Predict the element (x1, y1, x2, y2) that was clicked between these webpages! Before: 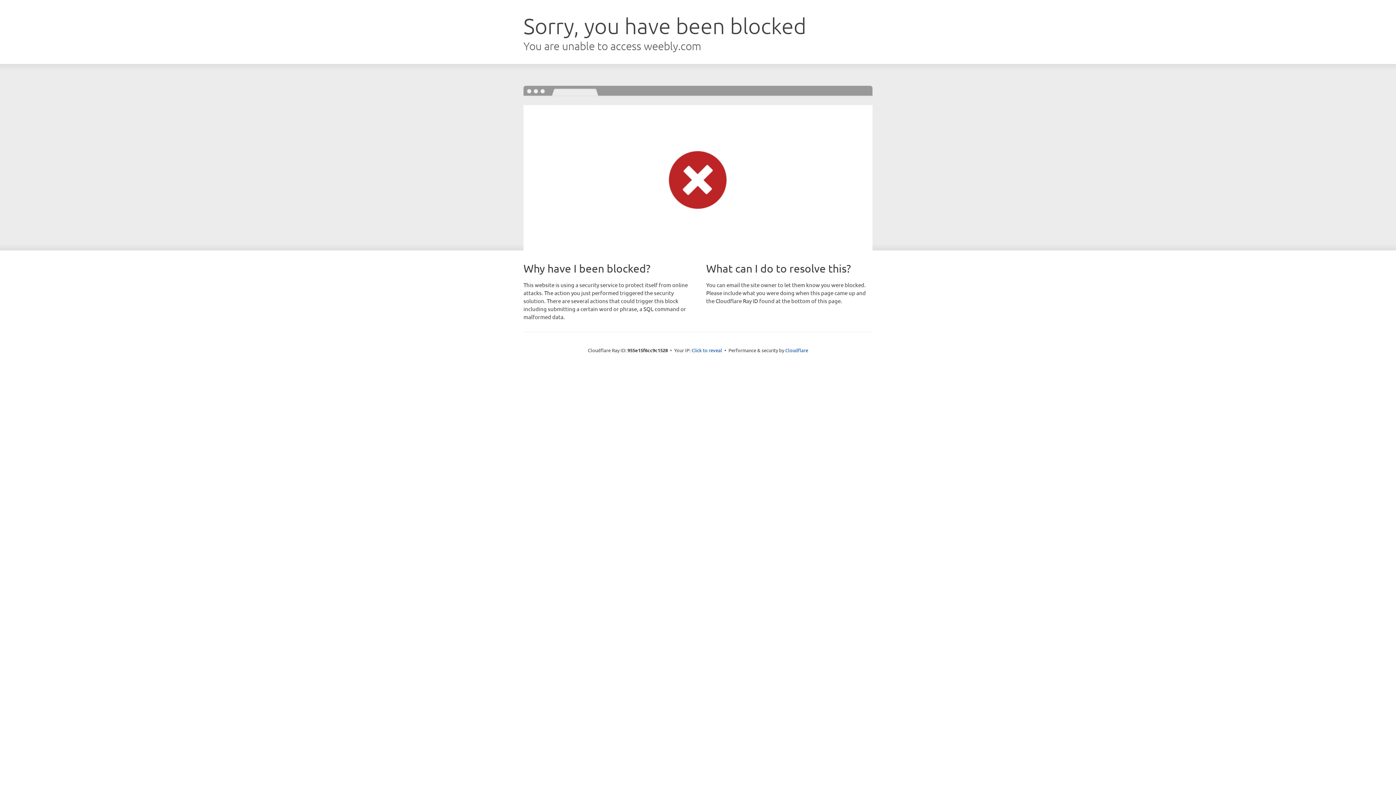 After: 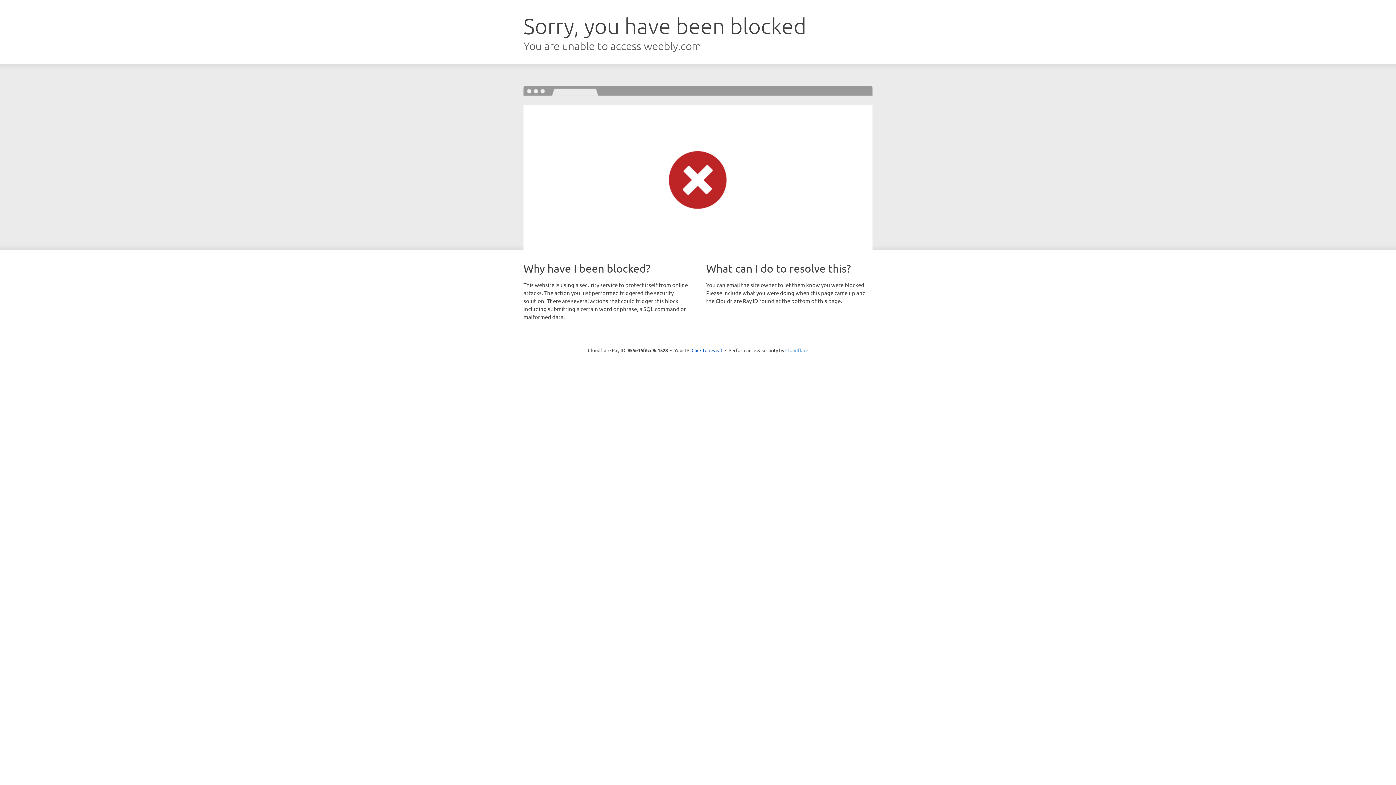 Action: bbox: (785, 347, 808, 353) label: Cloudflare